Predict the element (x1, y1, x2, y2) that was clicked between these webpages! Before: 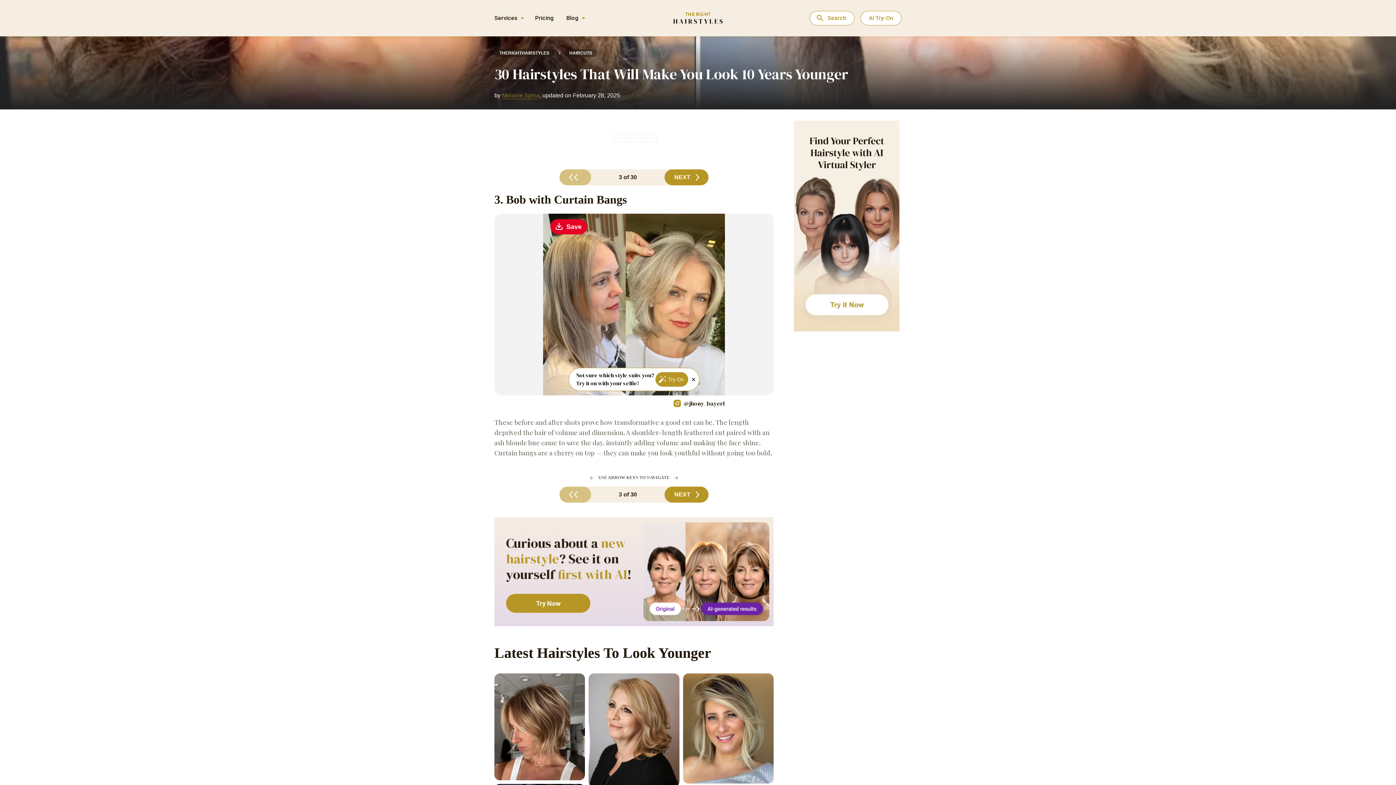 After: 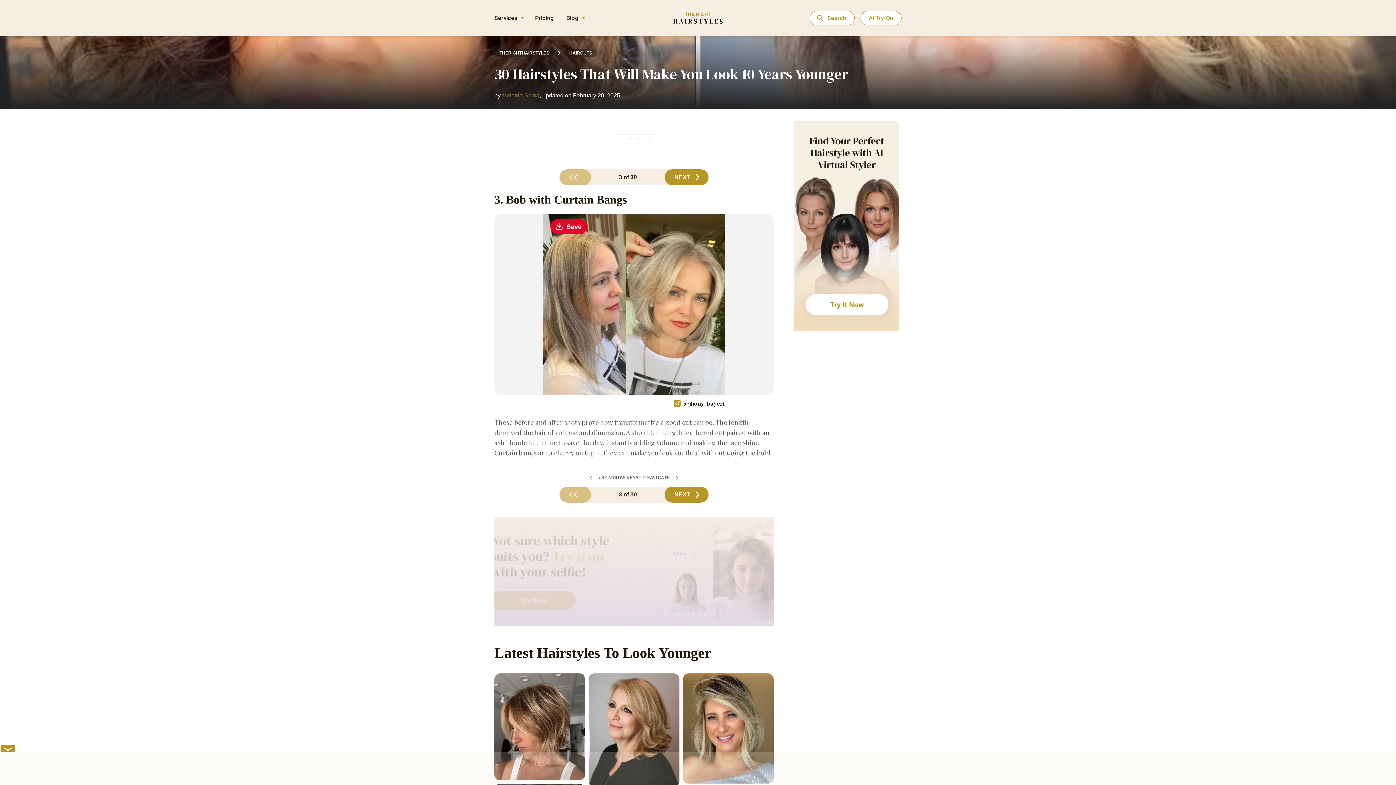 Action: bbox: (690, 375, 697, 383) label: ×